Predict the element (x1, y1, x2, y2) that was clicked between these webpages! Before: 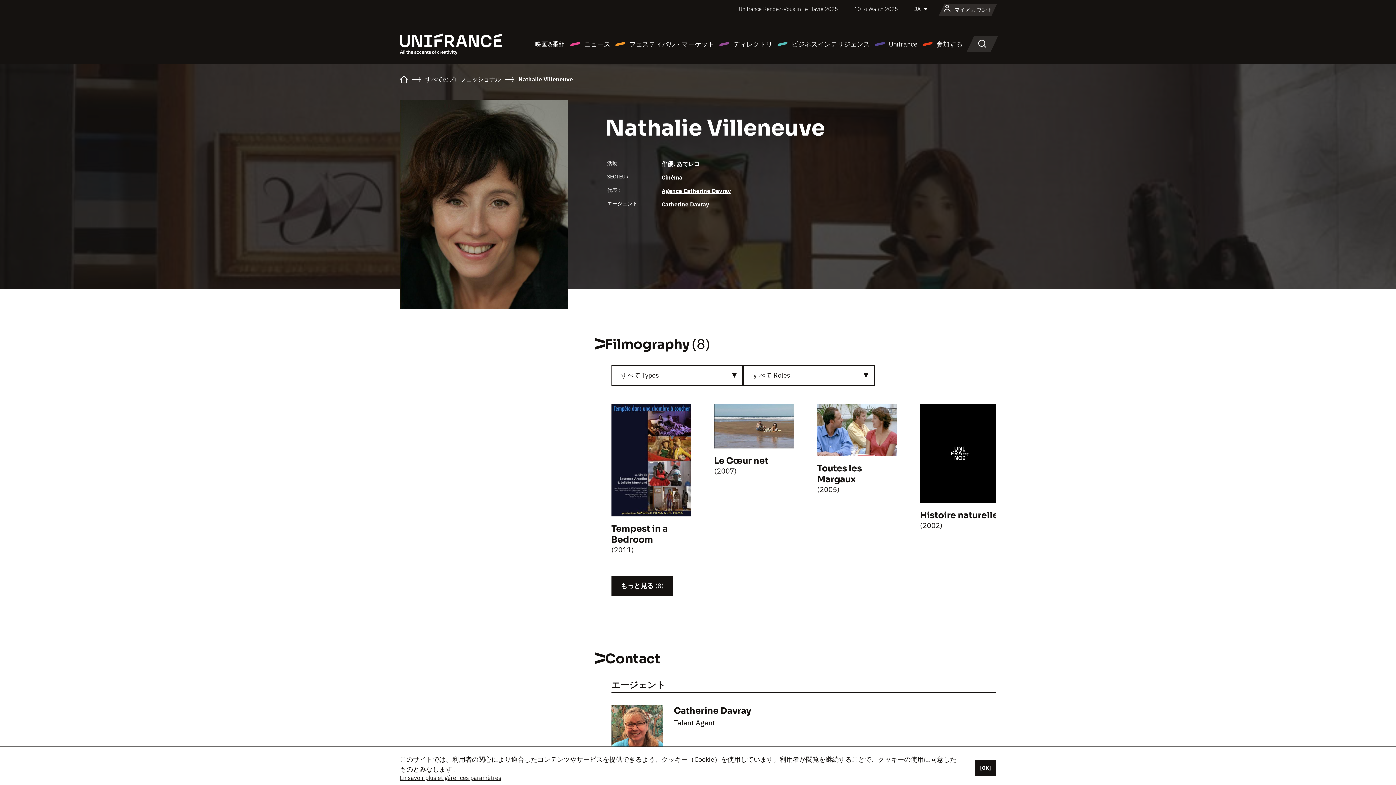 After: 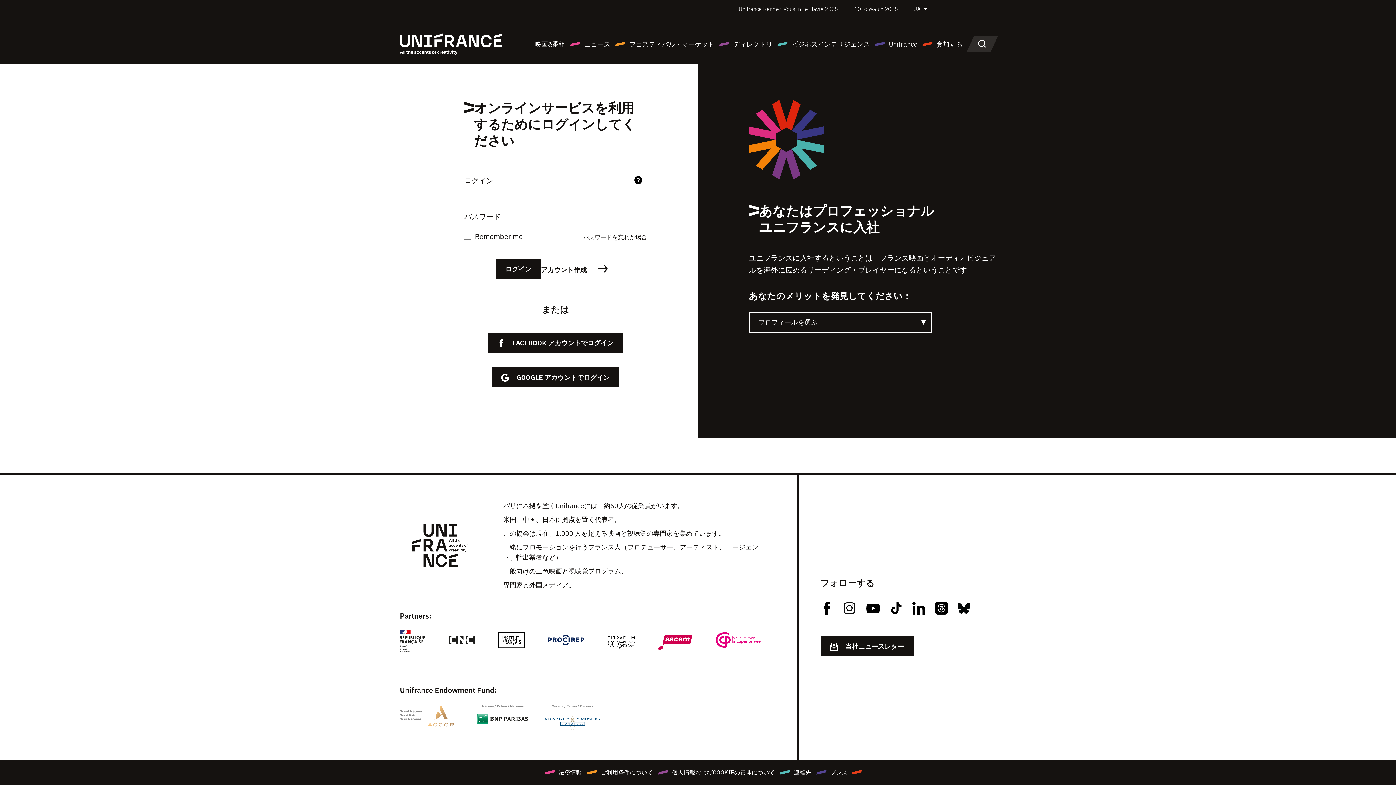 Action: bbox: (943, 3, 992, 16) label: マイアカウント